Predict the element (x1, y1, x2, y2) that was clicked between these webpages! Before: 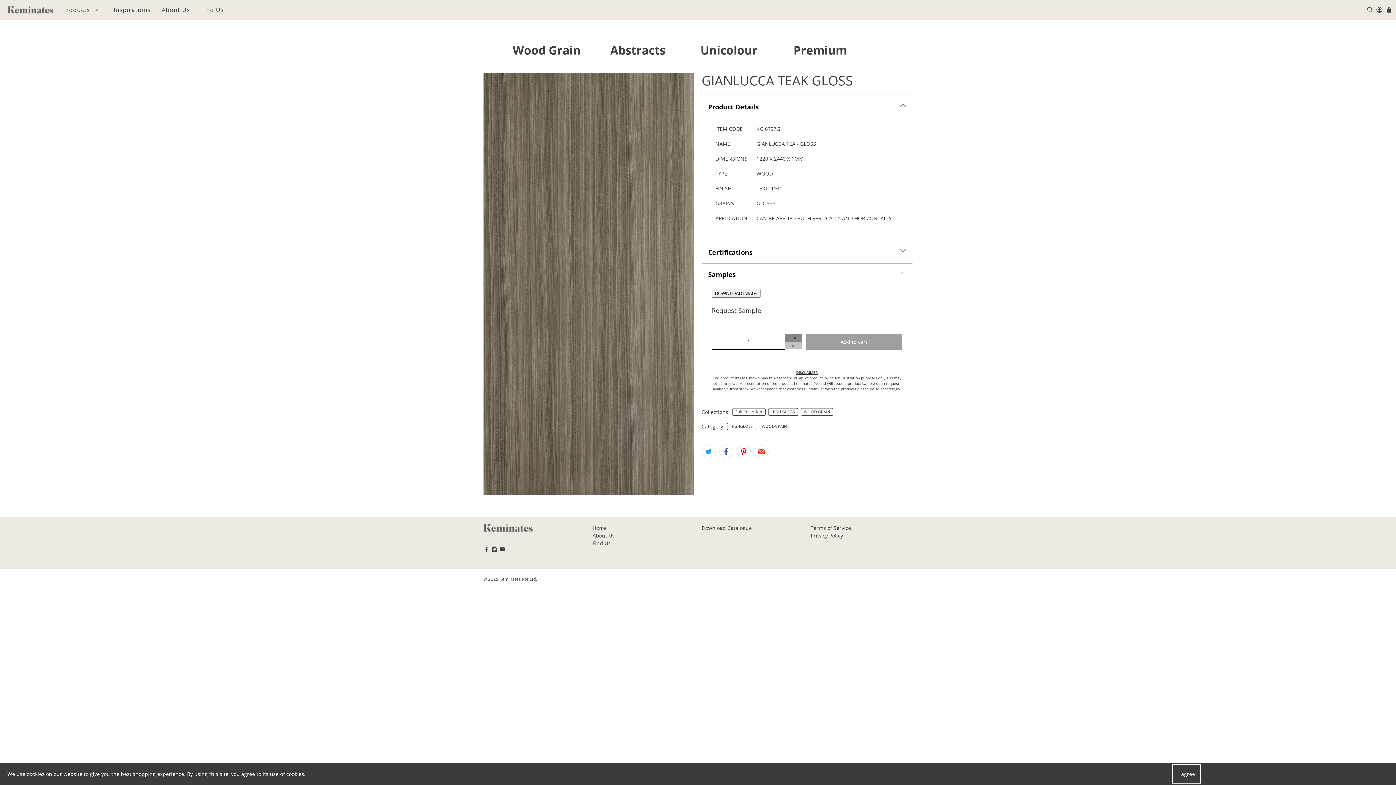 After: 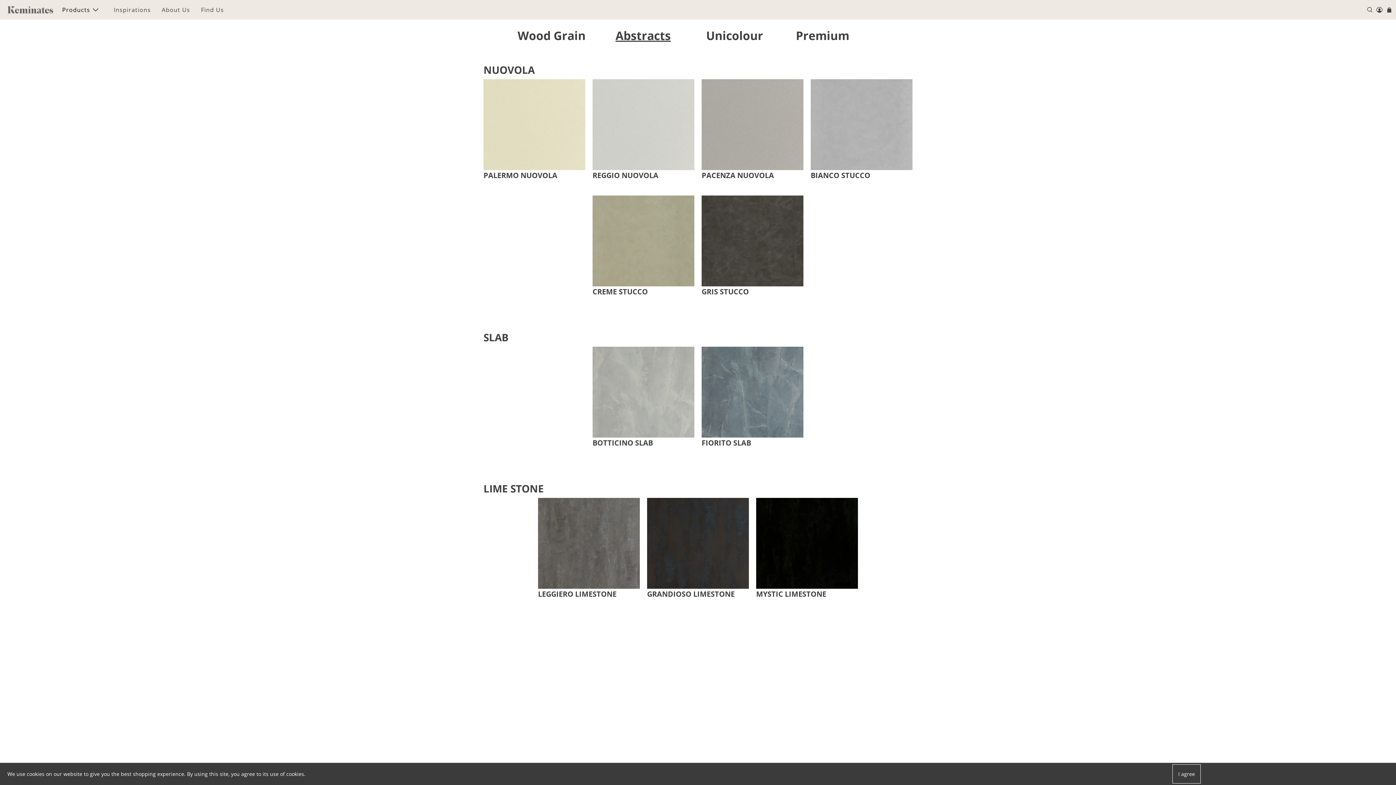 Action: label: Abstracts bbox: (610, 42, 665, 57)